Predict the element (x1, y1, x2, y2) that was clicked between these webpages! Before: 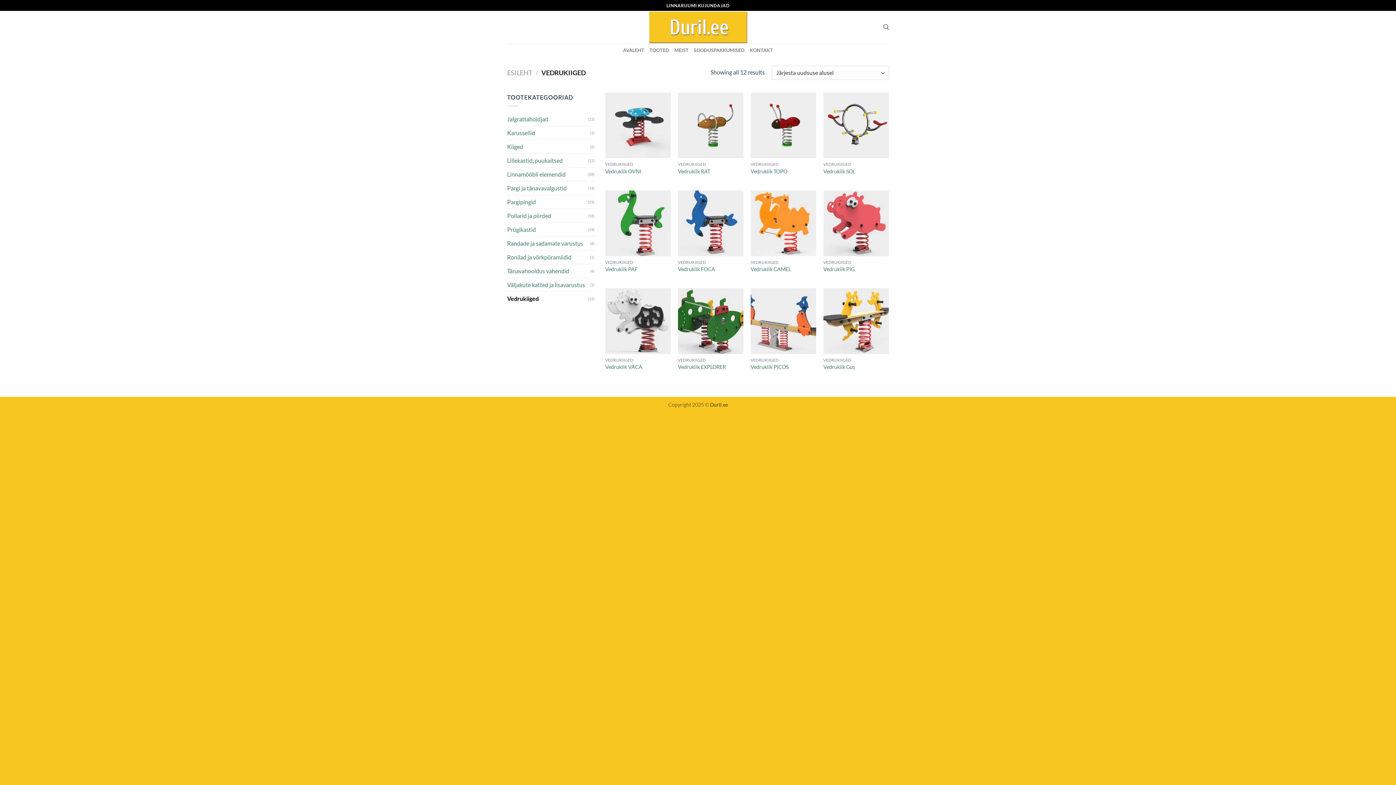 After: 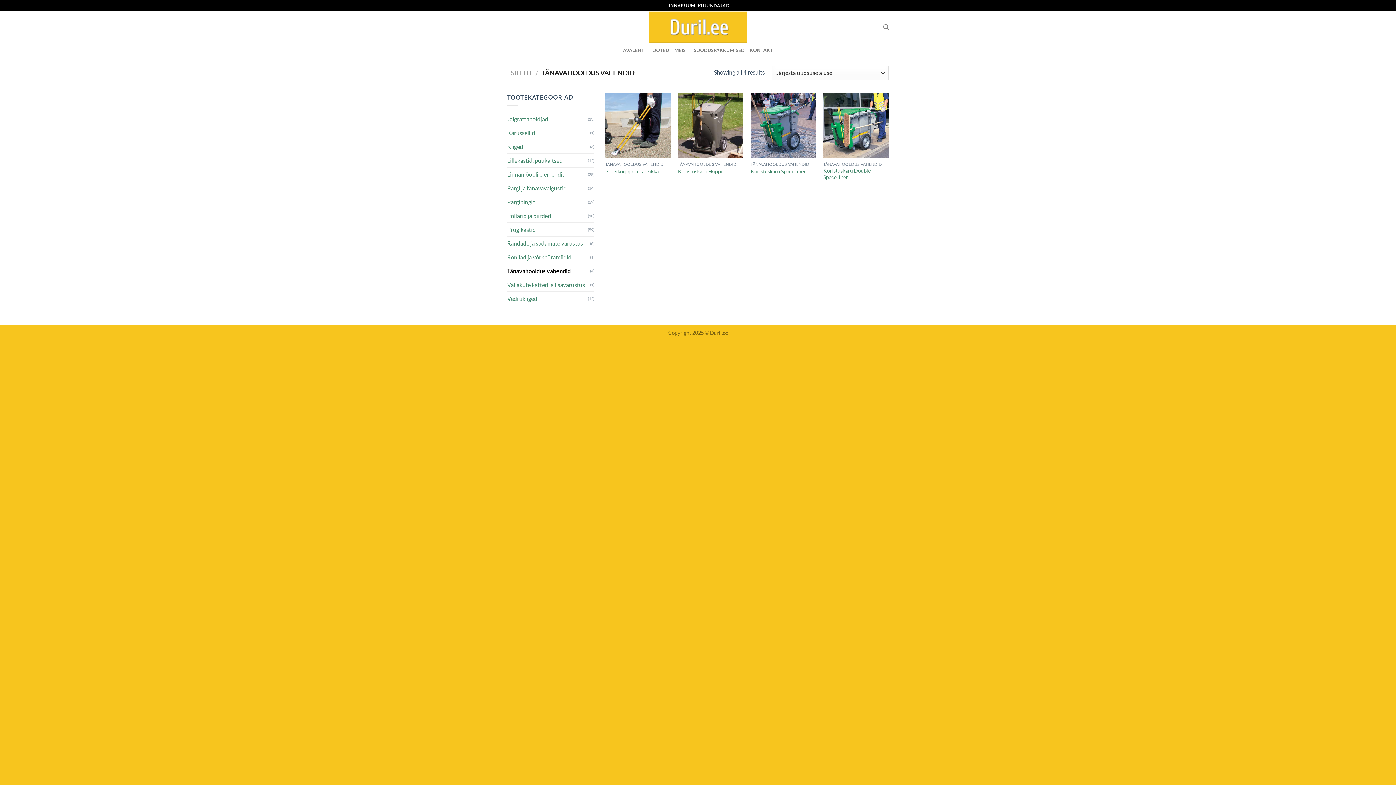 Action: bbox: (507, 264, 590, 277) label: Tänavahooldus vahendid